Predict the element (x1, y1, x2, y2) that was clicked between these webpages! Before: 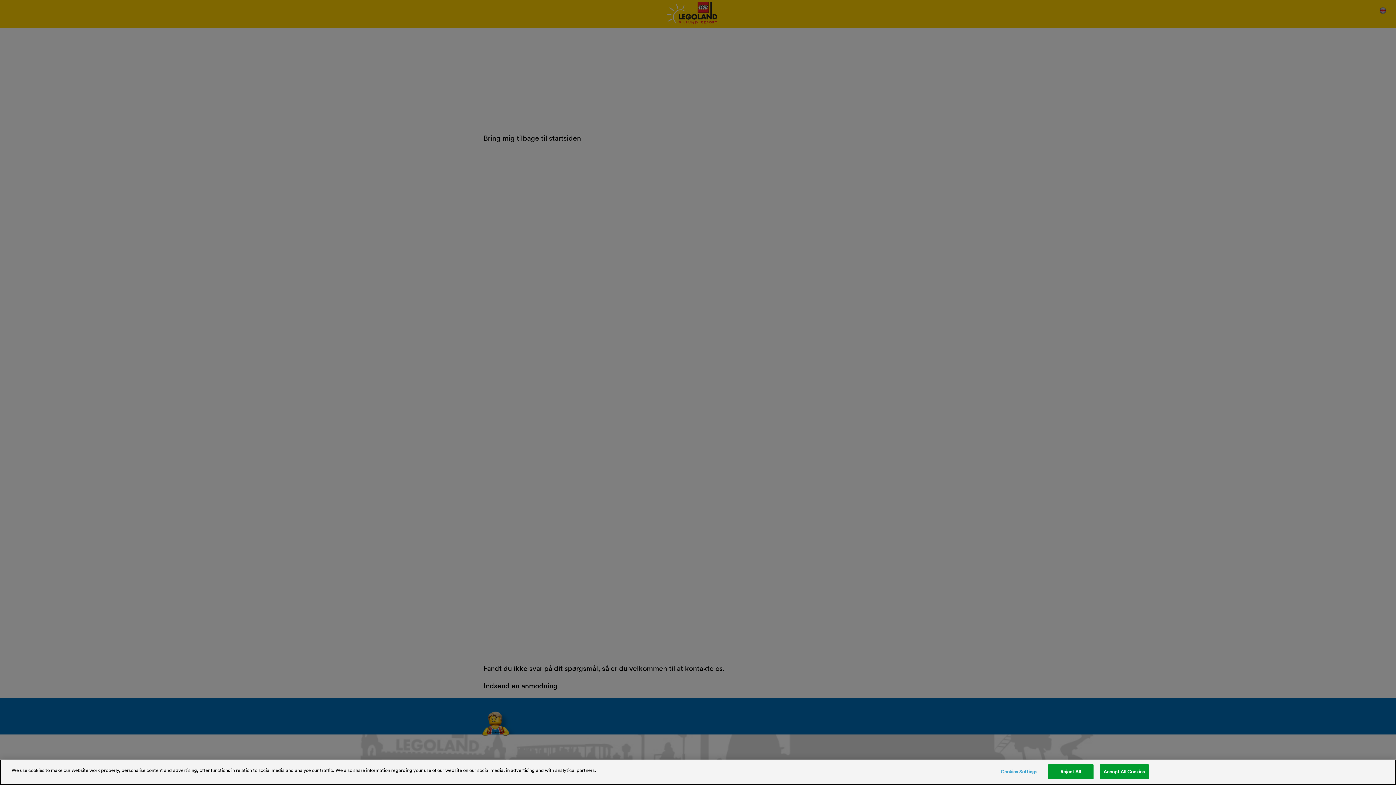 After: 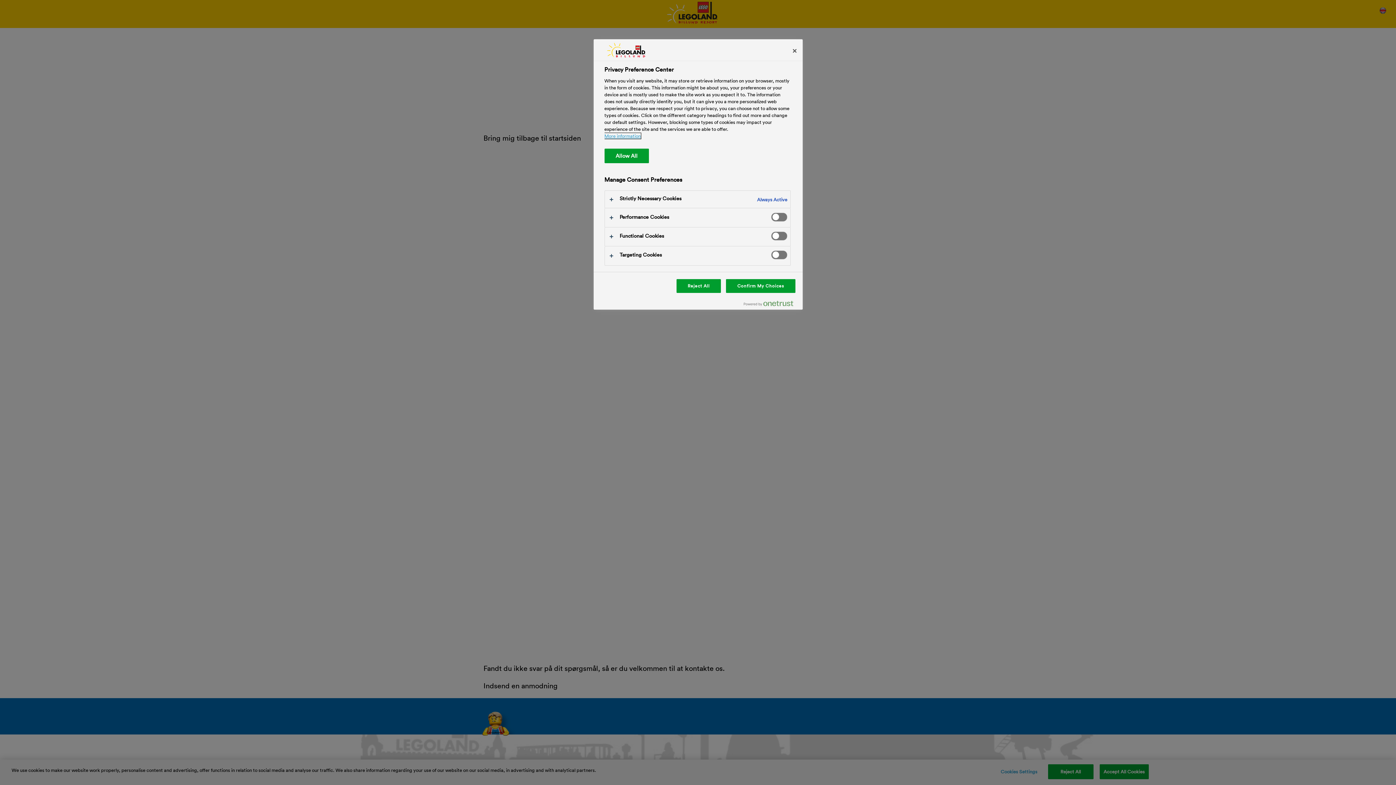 Action: bbox: (996, 765, 1042, 779) label: Cookies Settings